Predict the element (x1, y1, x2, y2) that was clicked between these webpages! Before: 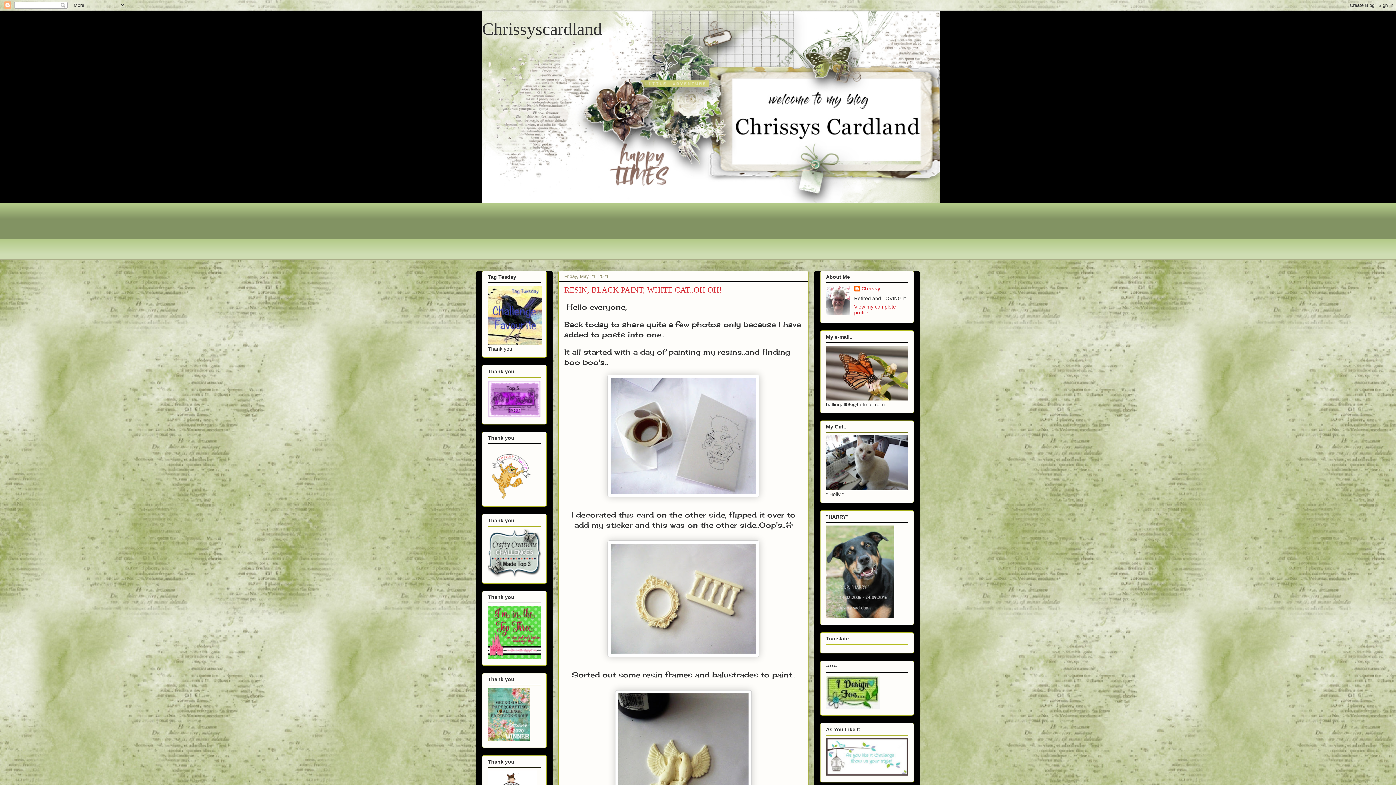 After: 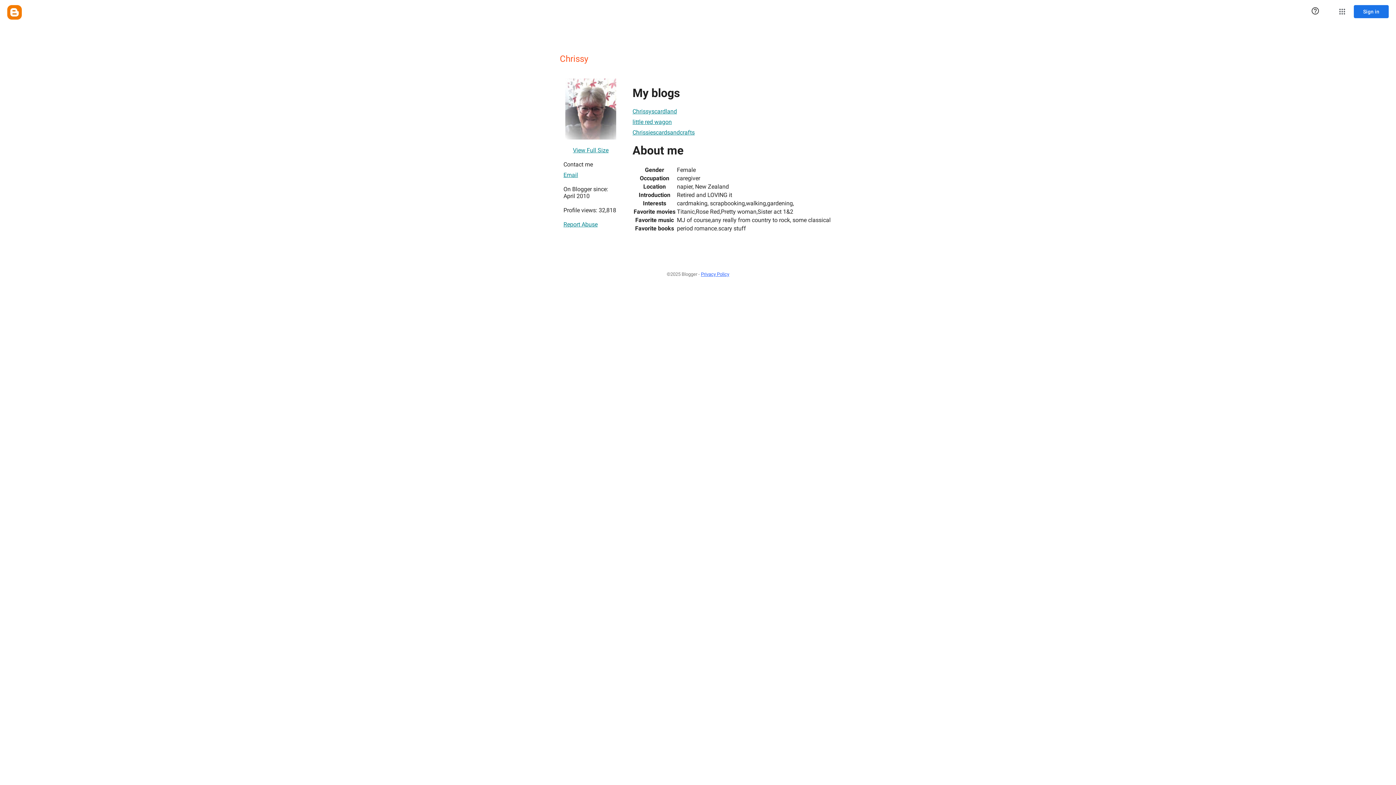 Action: bbox: (854, 285, 880, 293) label: Chrissy